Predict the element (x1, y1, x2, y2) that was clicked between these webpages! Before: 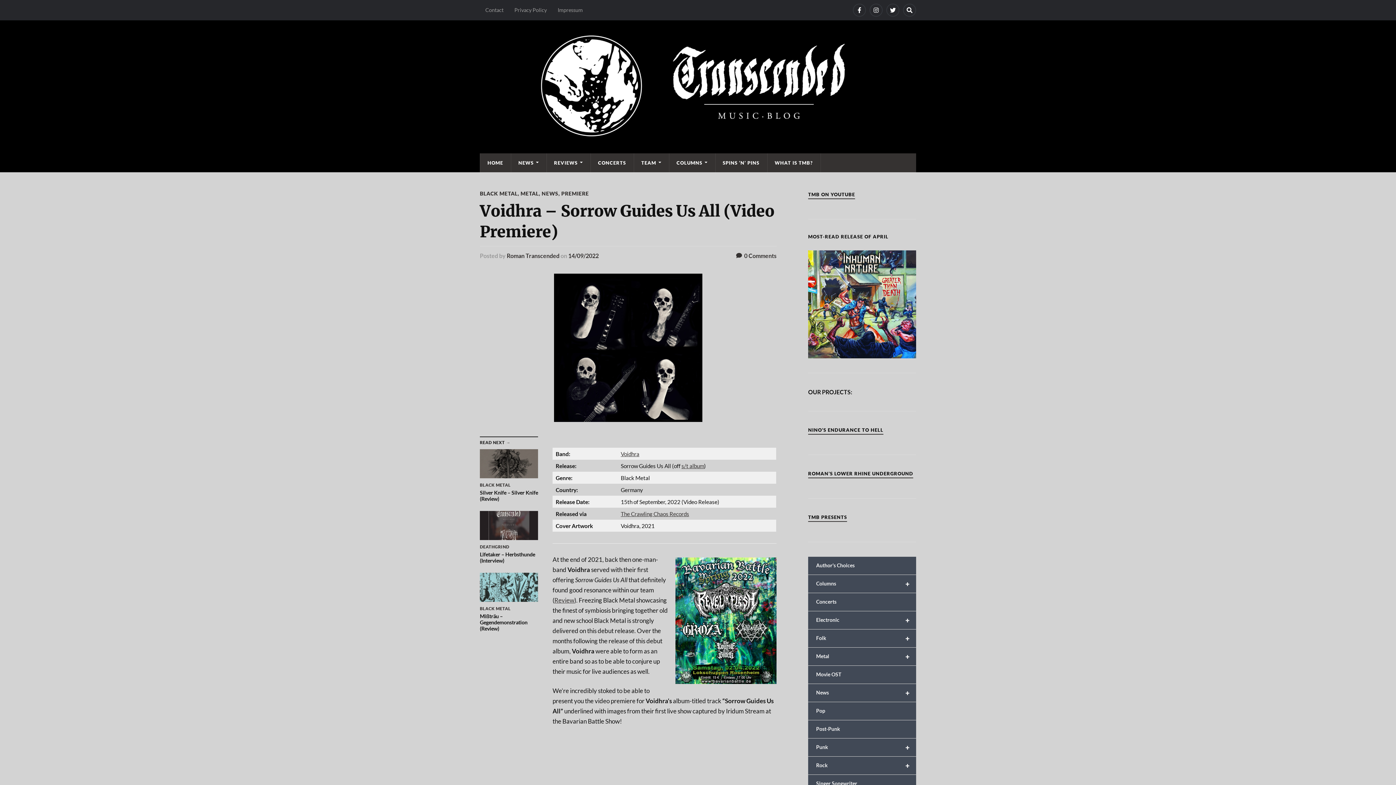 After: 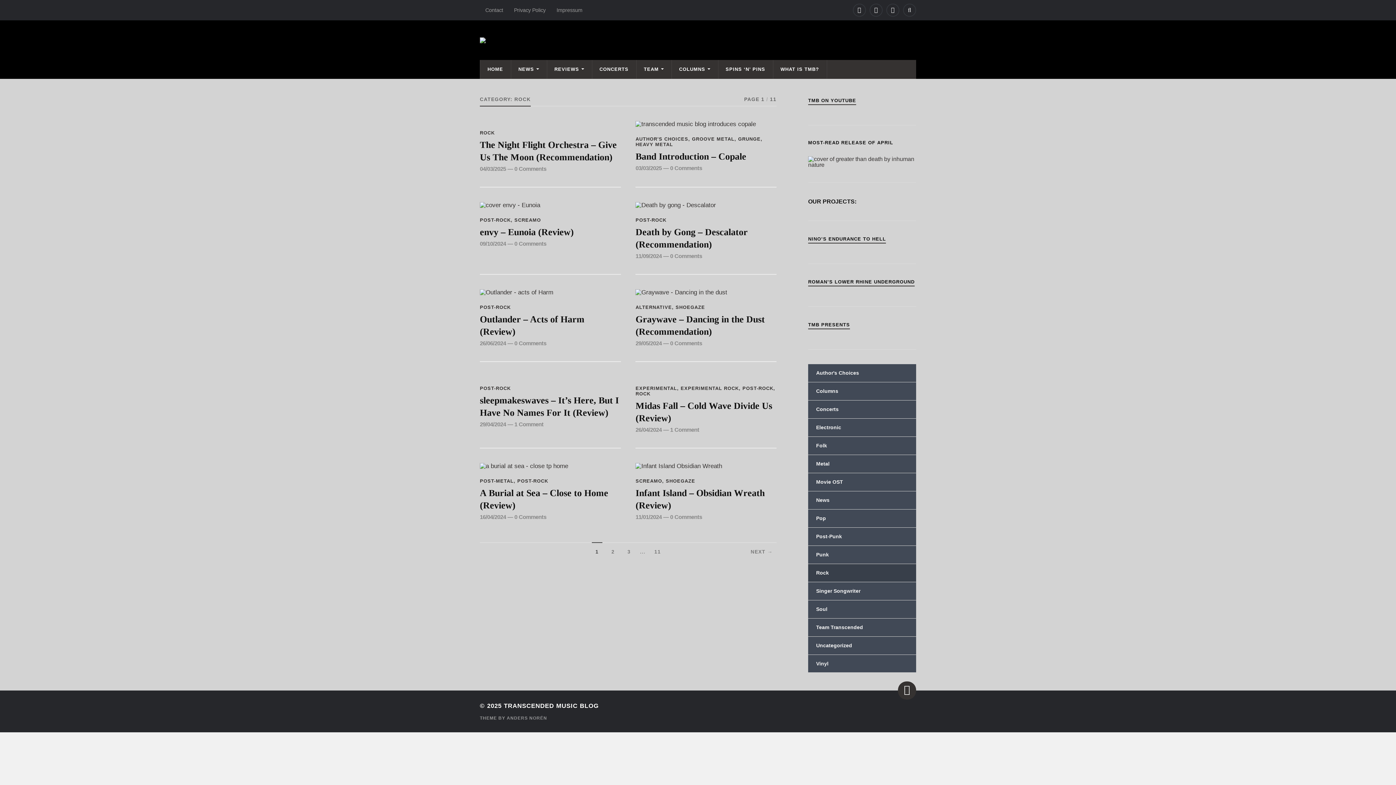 Action: bbox: (808, 757, 916, 775) label: +
Rock